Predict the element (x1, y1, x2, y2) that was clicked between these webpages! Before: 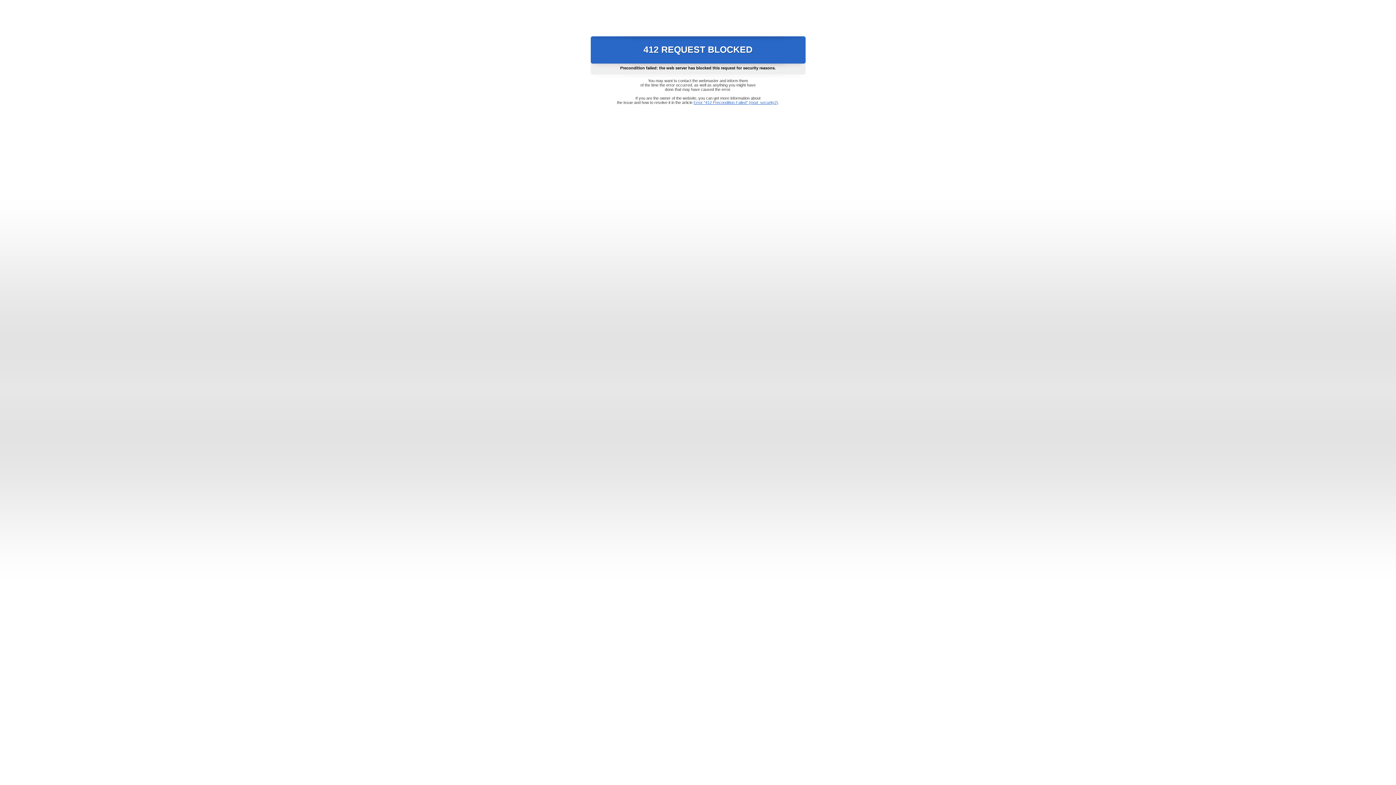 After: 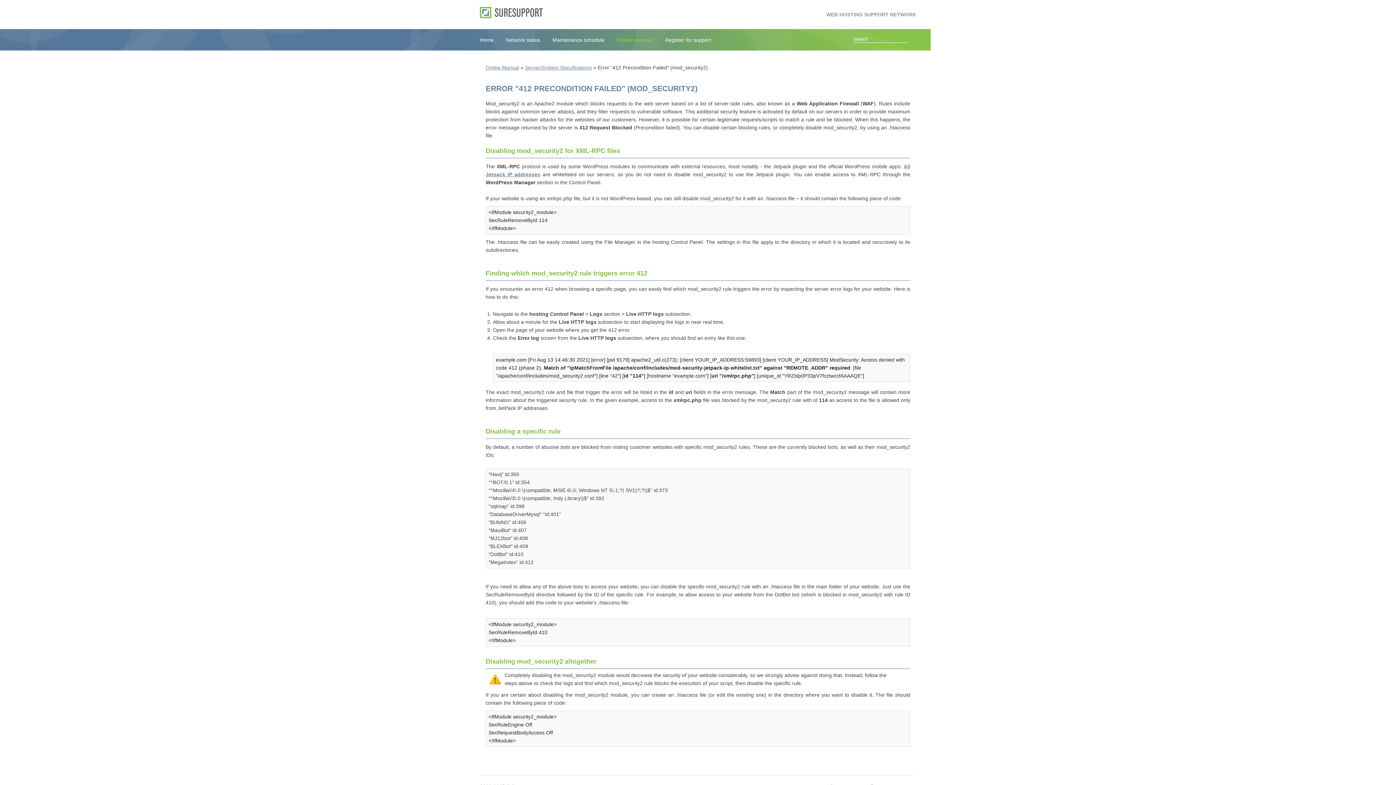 Action: label: Error "412 Precondition Failed" (mod_security2) bbox: (693, 100, 778, 104)